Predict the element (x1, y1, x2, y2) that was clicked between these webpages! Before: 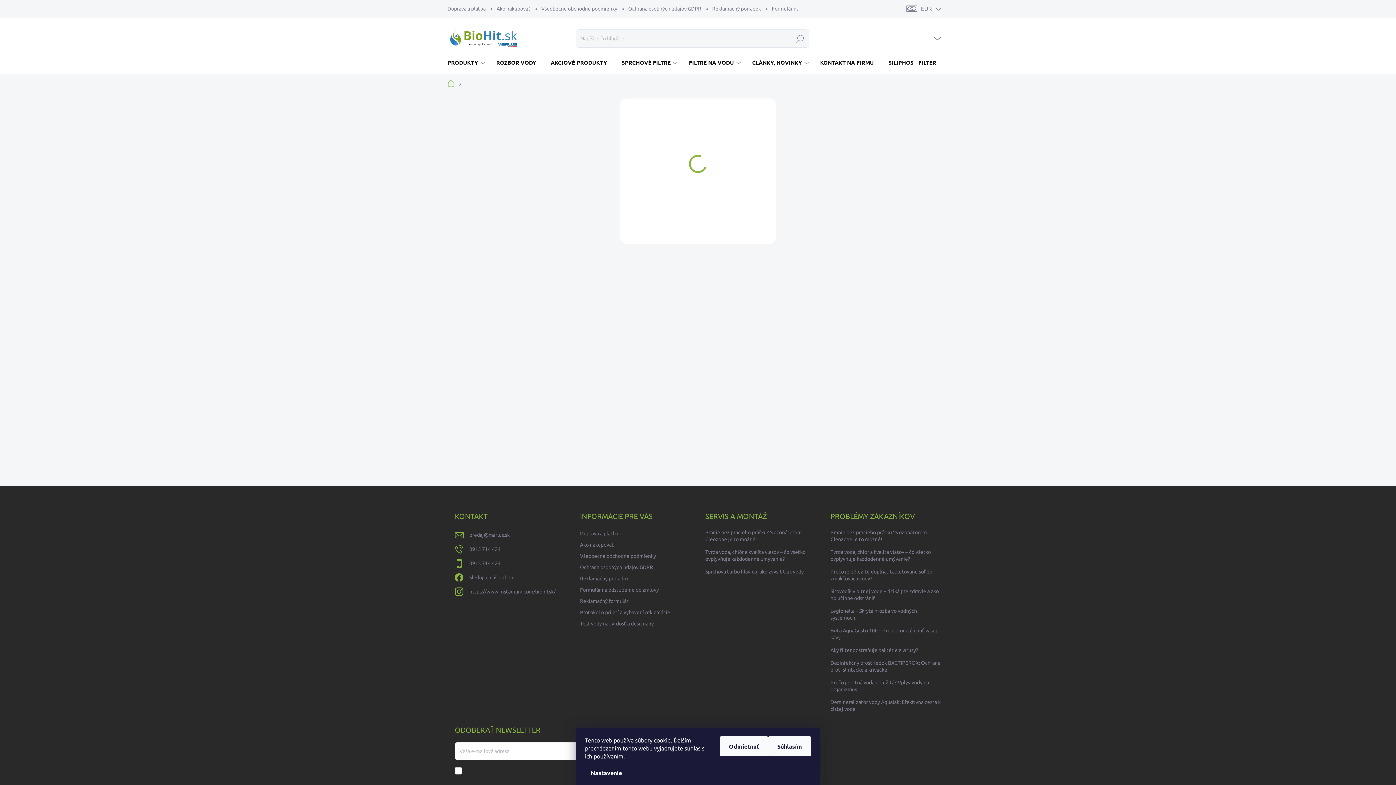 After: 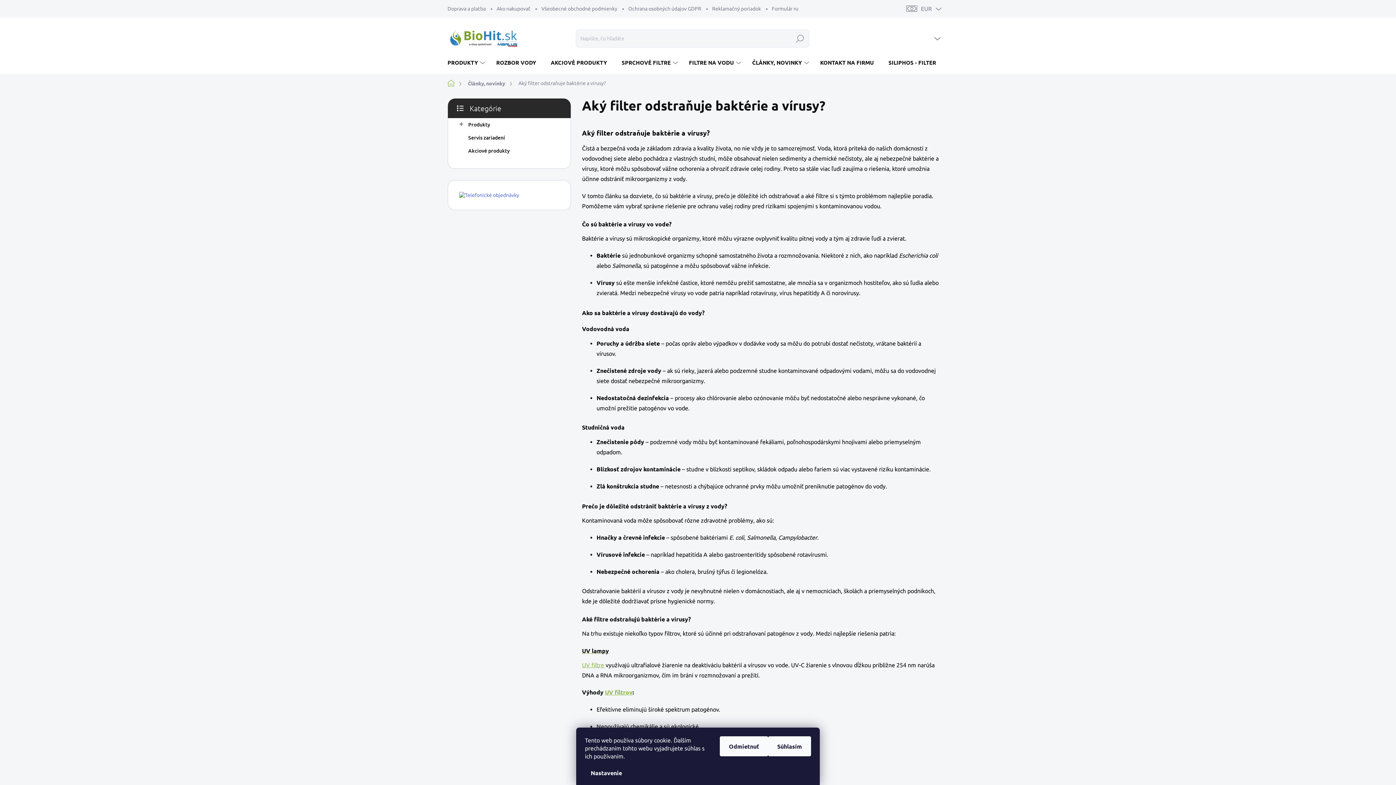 Action: label: Aký filter odstraňuje baktérie a vírusy? bbox: (830, 646, 918, 654)